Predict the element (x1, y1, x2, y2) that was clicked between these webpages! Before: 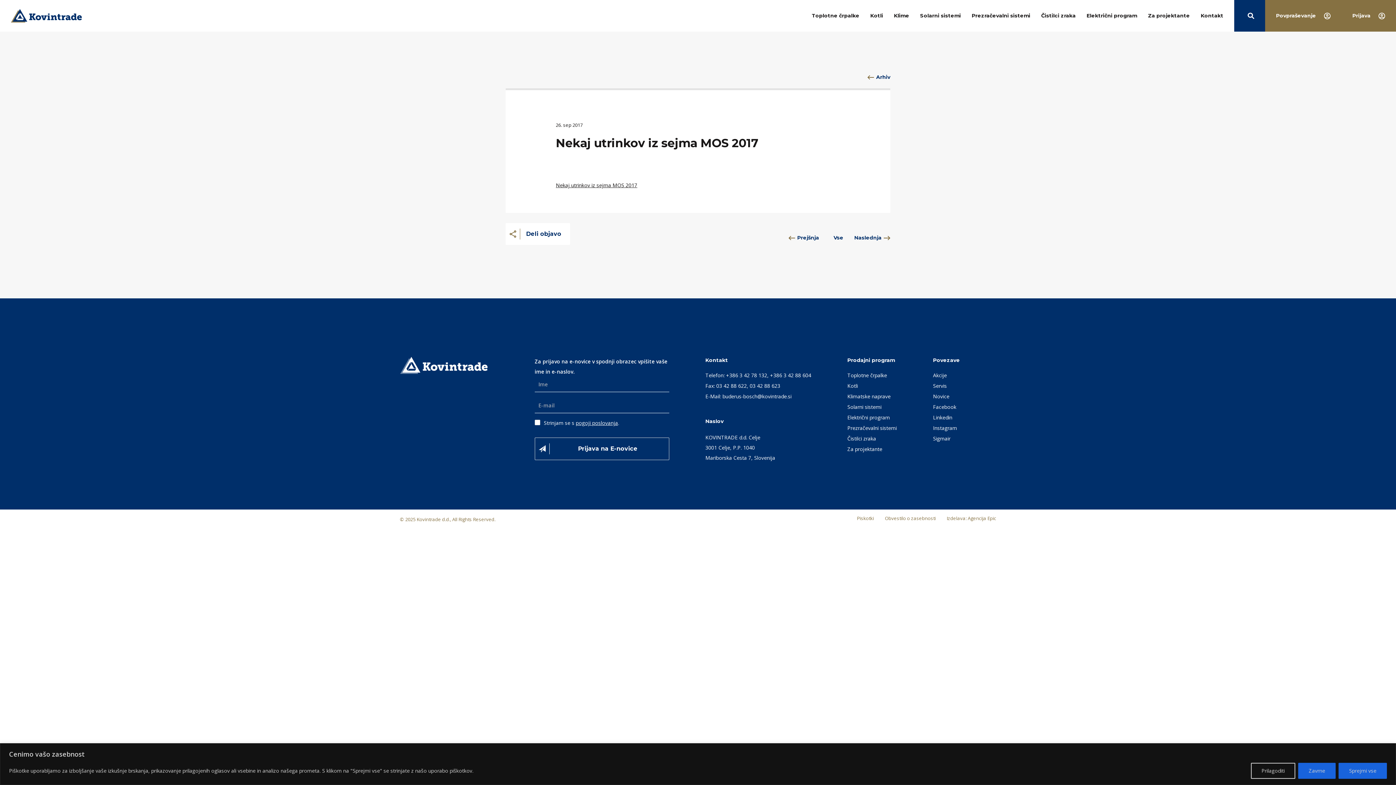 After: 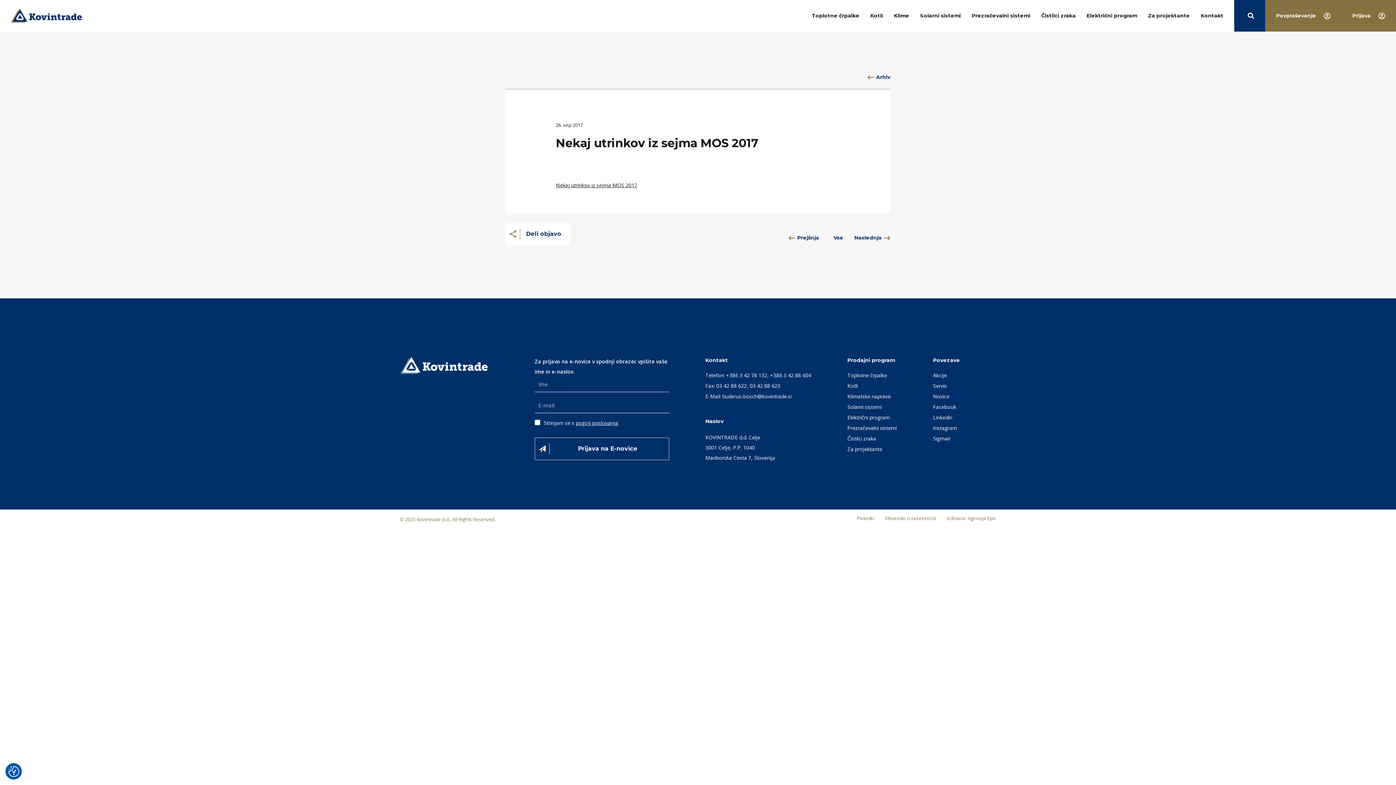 Action: bbox: (1338, 763, 1387, 779) label: Sprejmi vse